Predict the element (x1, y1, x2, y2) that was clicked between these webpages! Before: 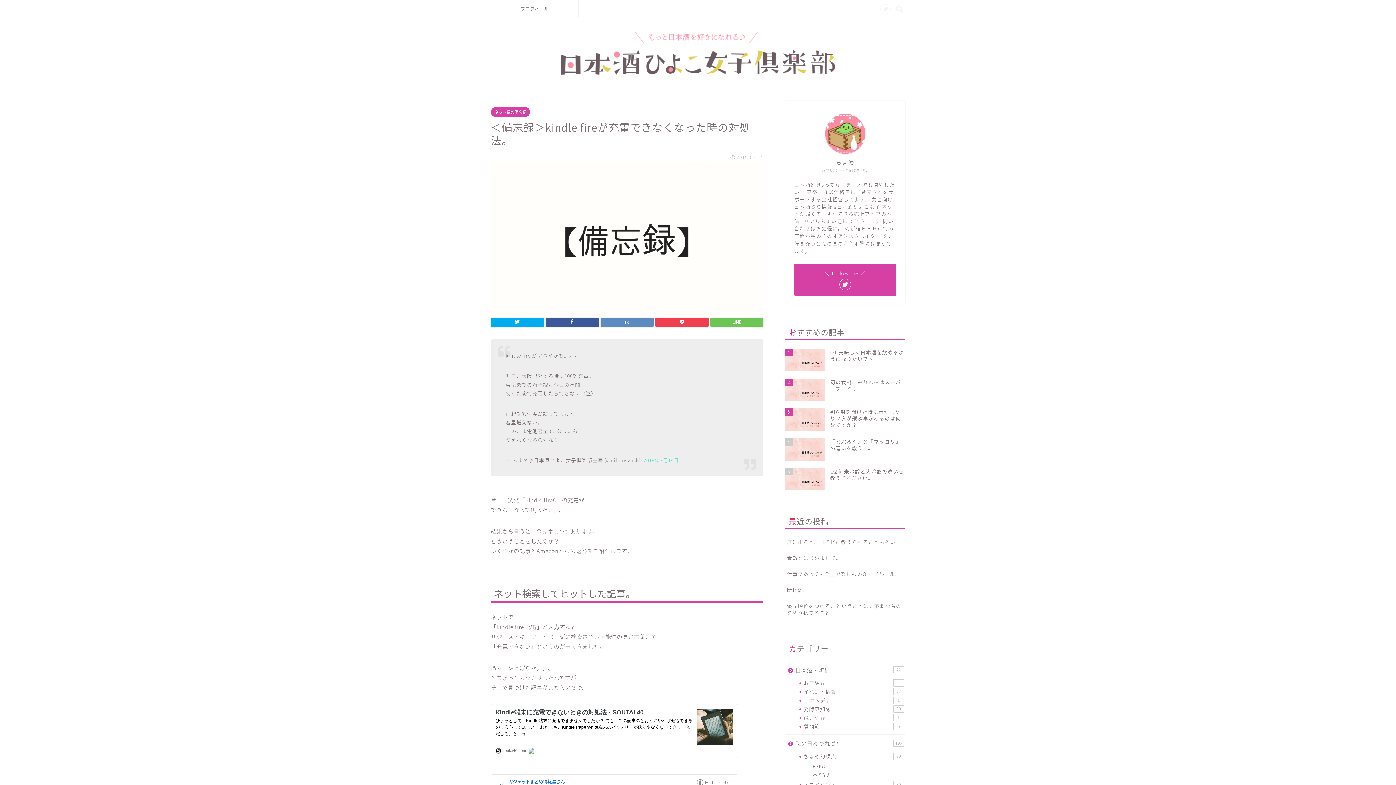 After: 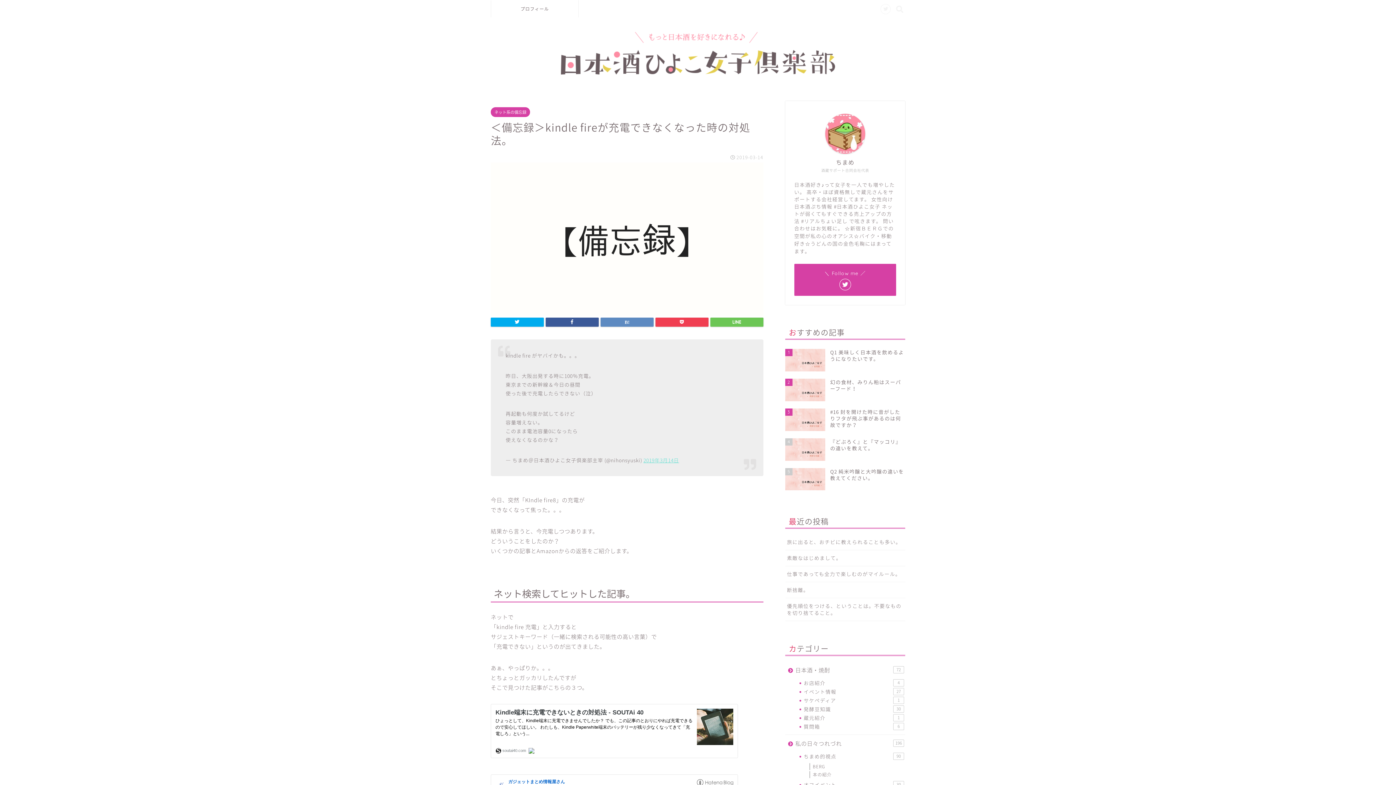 Action: bbox: (825, 113, 865, 153)